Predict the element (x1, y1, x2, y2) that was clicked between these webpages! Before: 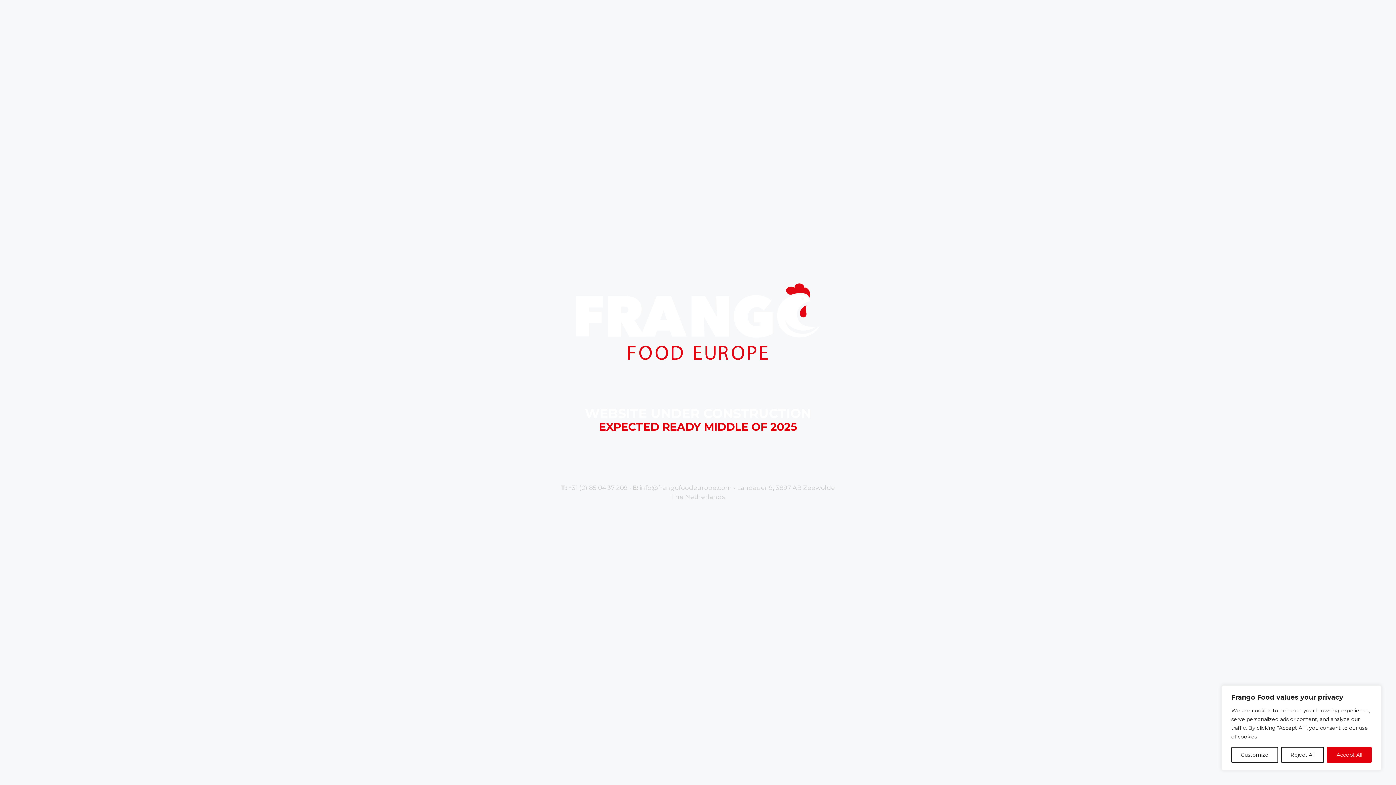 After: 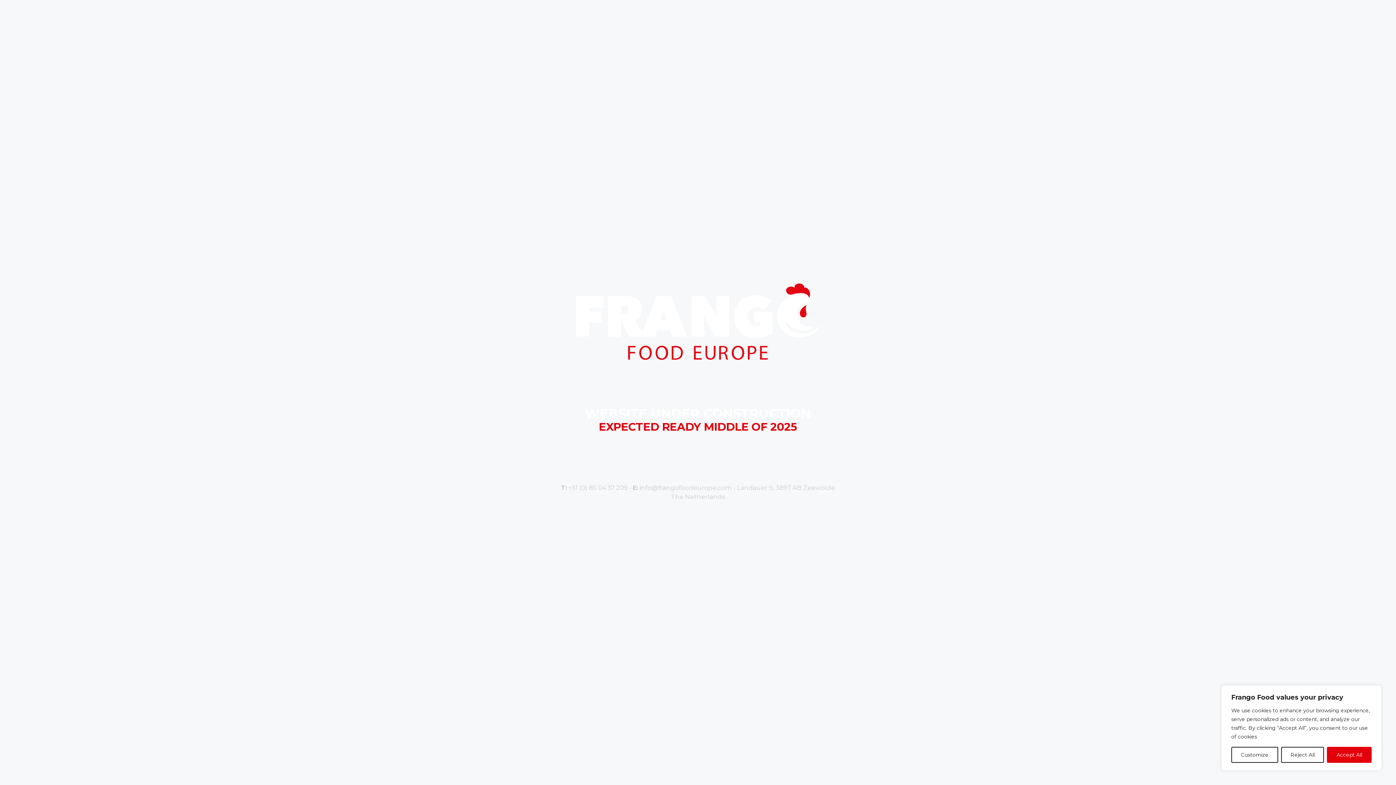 Action: label: EXPECTED READY MIDDLE OF 2025 bbox: (598, 420, 797, 433)